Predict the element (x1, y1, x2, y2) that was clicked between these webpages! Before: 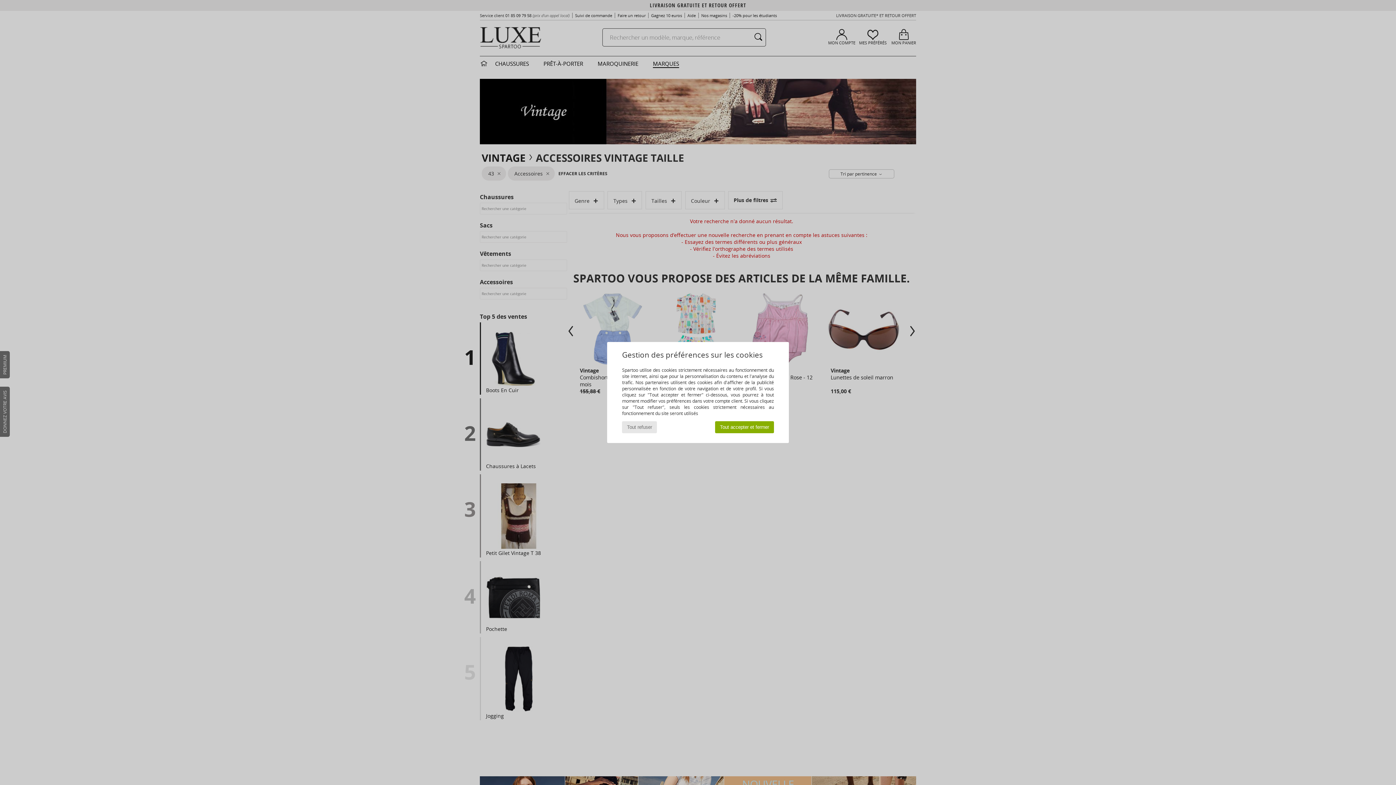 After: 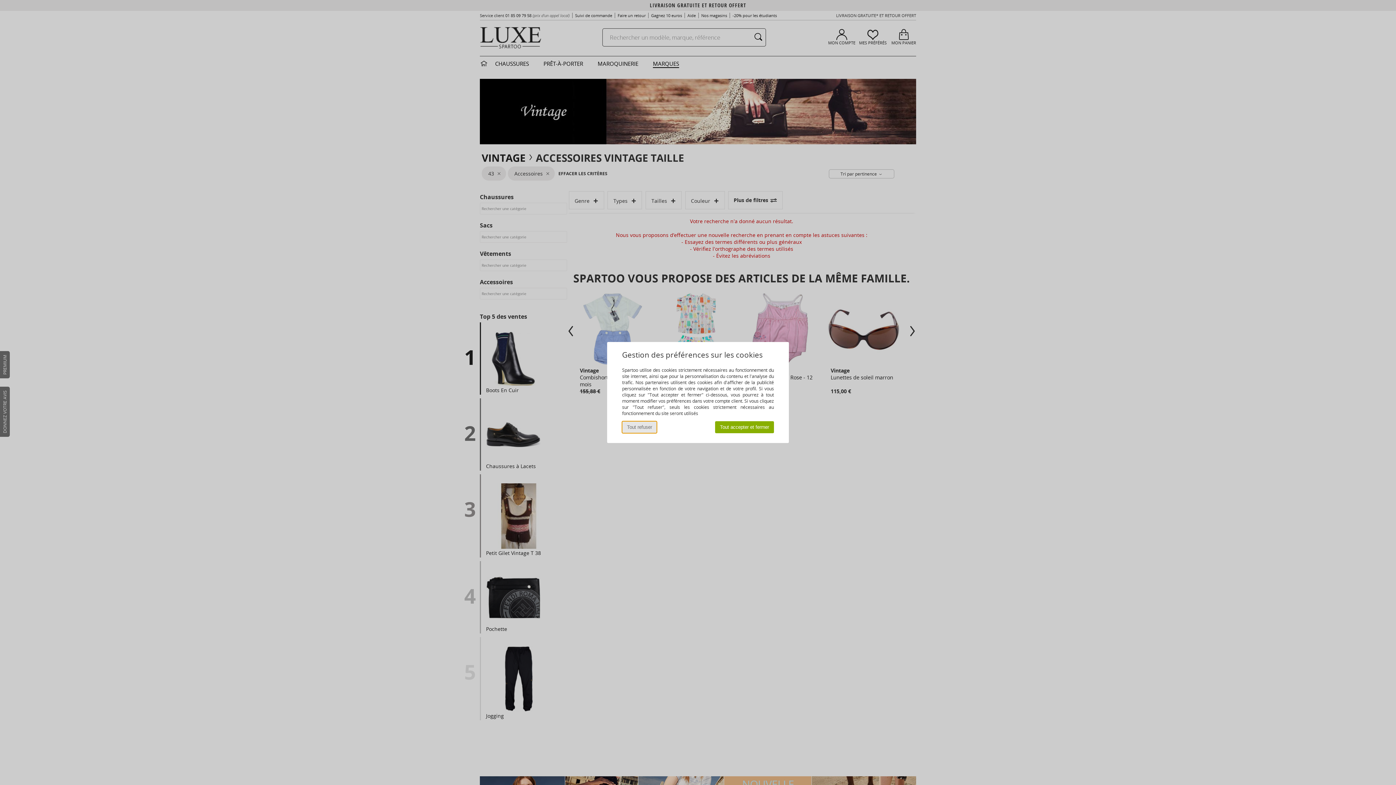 Action: label: Tout refuser bbox: (622, 421, 657, 433)